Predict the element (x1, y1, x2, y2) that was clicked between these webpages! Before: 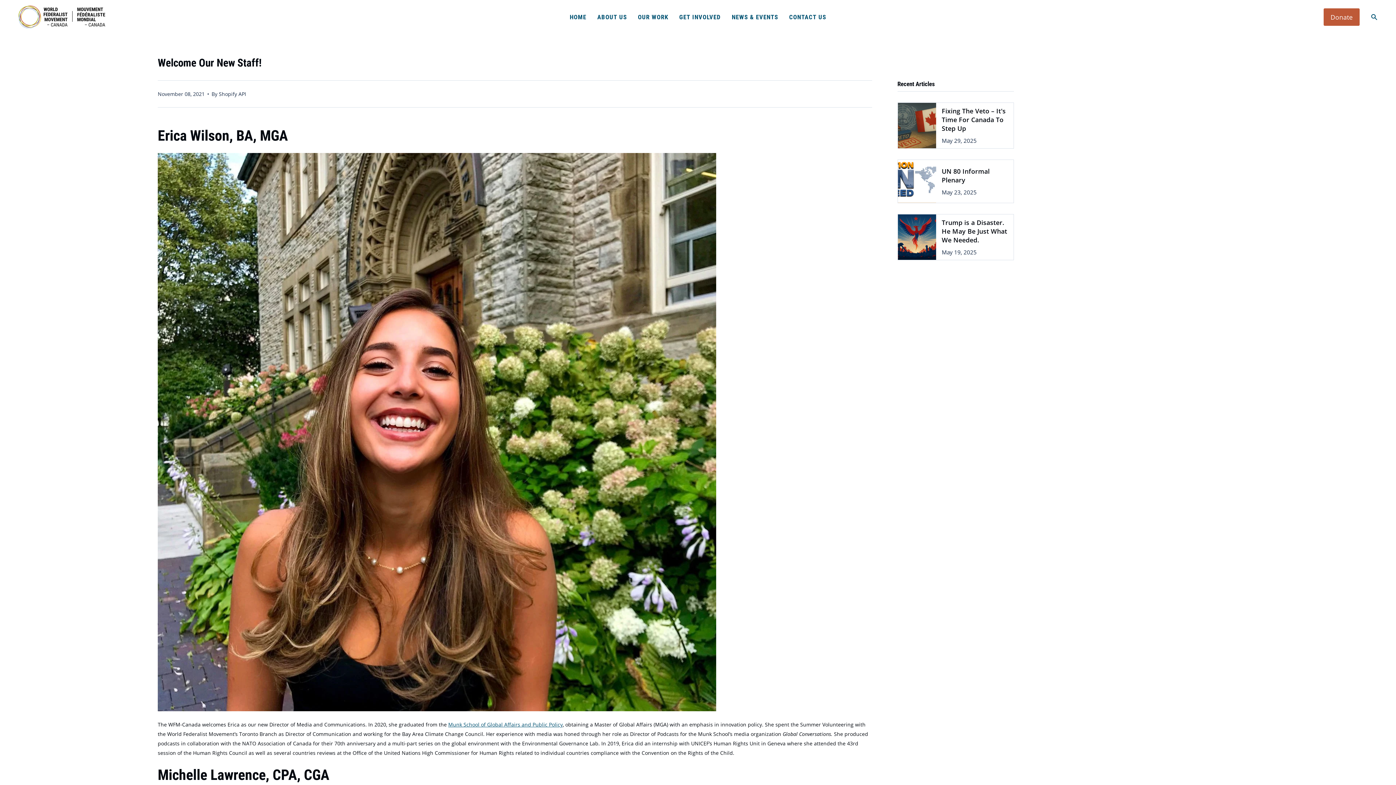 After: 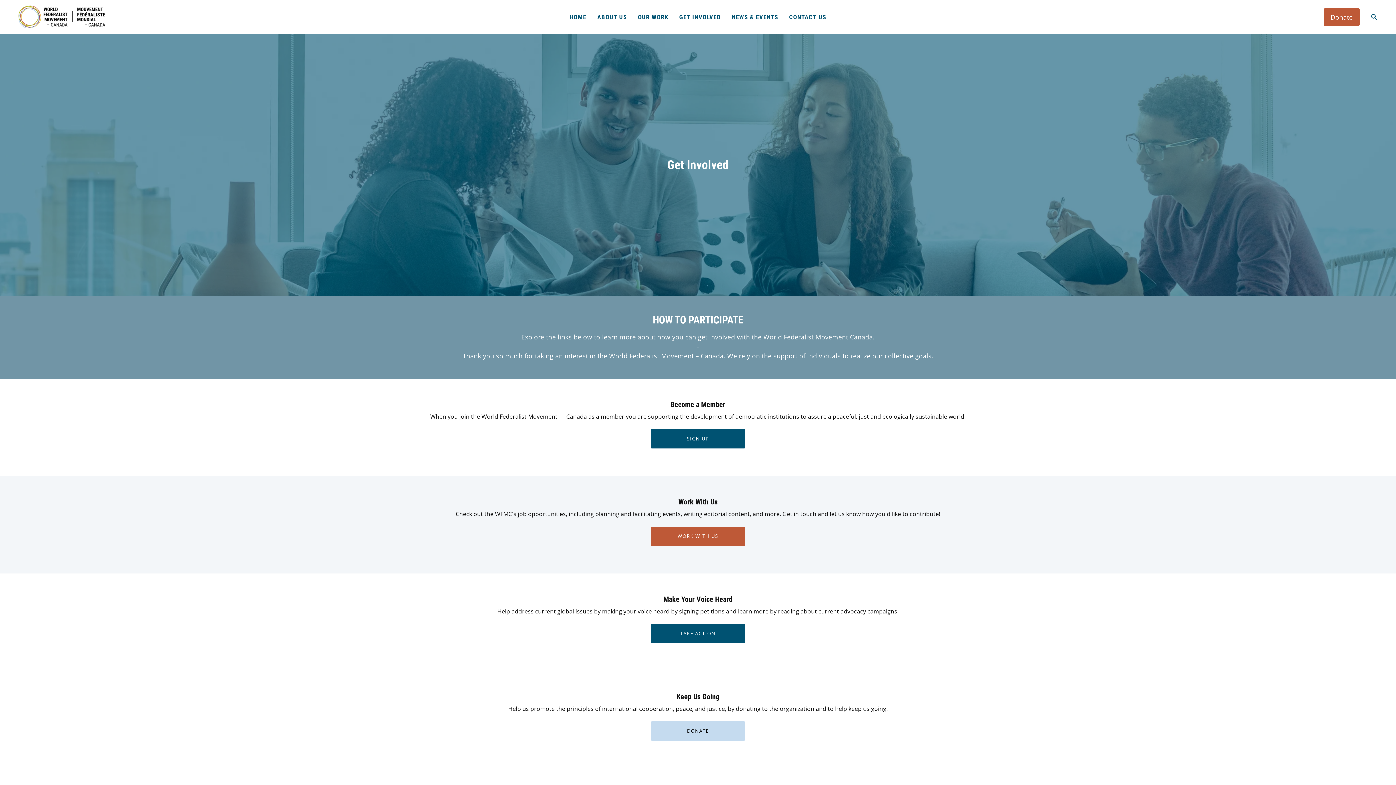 Action: label: GET INVOLVED bbox: (673, 0, 726, 33)